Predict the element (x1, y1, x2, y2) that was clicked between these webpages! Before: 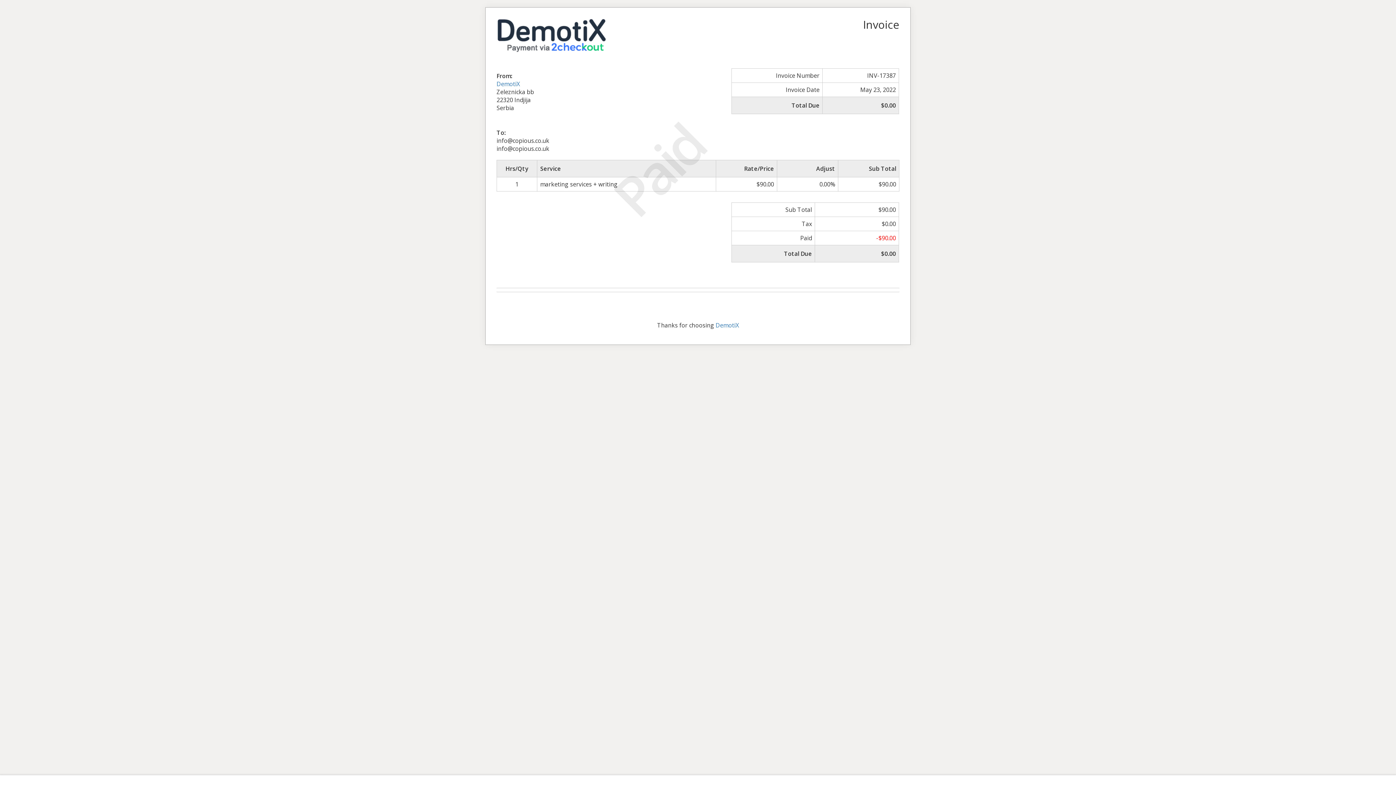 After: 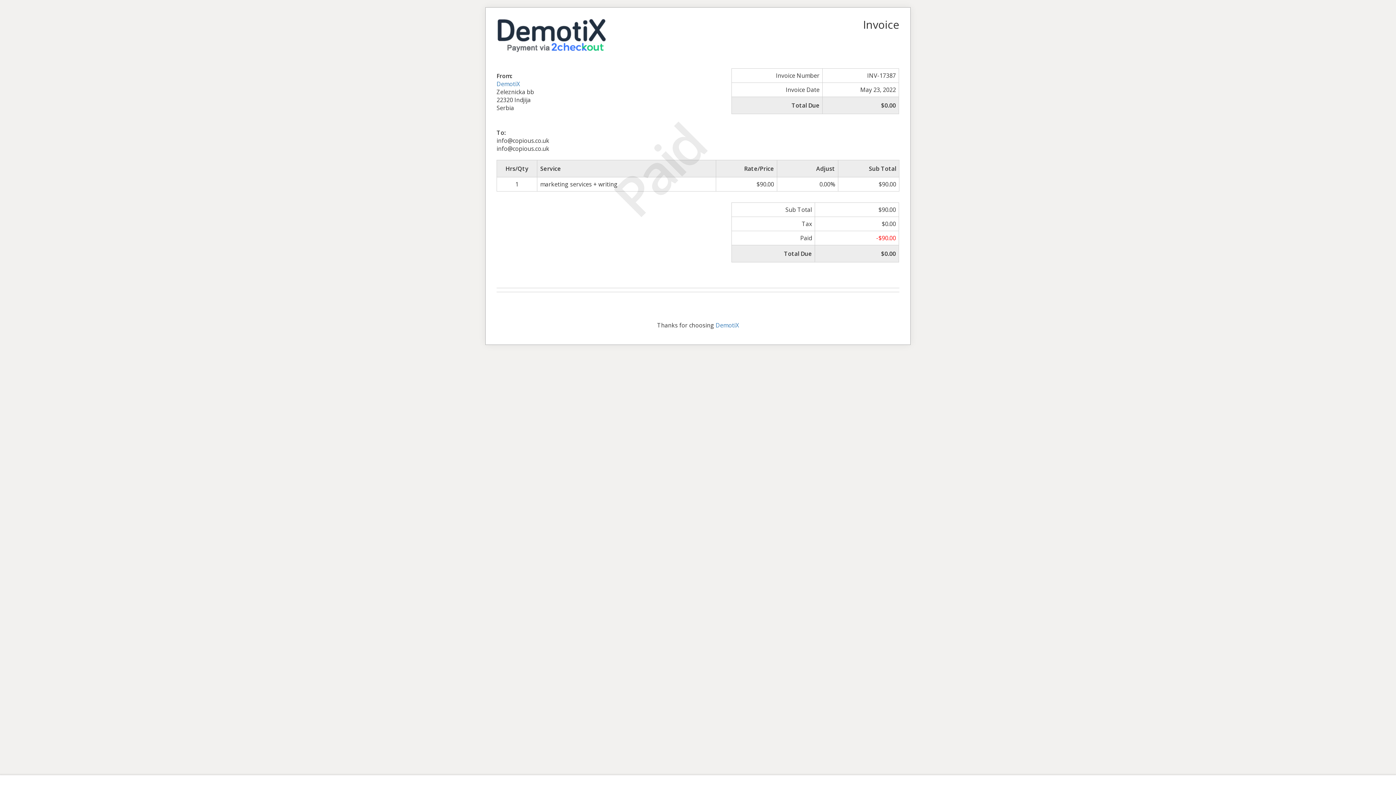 Action: bbox: (496, 29, 605, 37)